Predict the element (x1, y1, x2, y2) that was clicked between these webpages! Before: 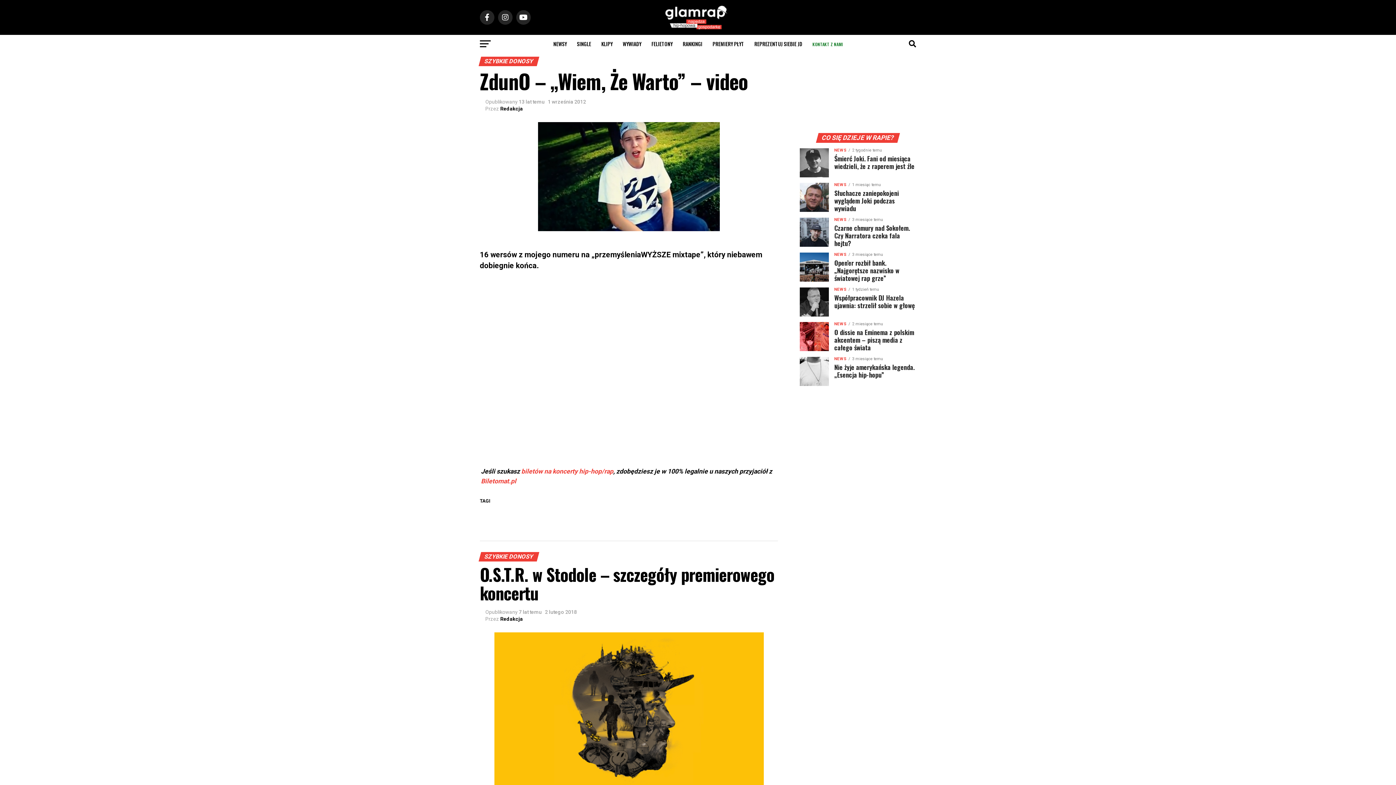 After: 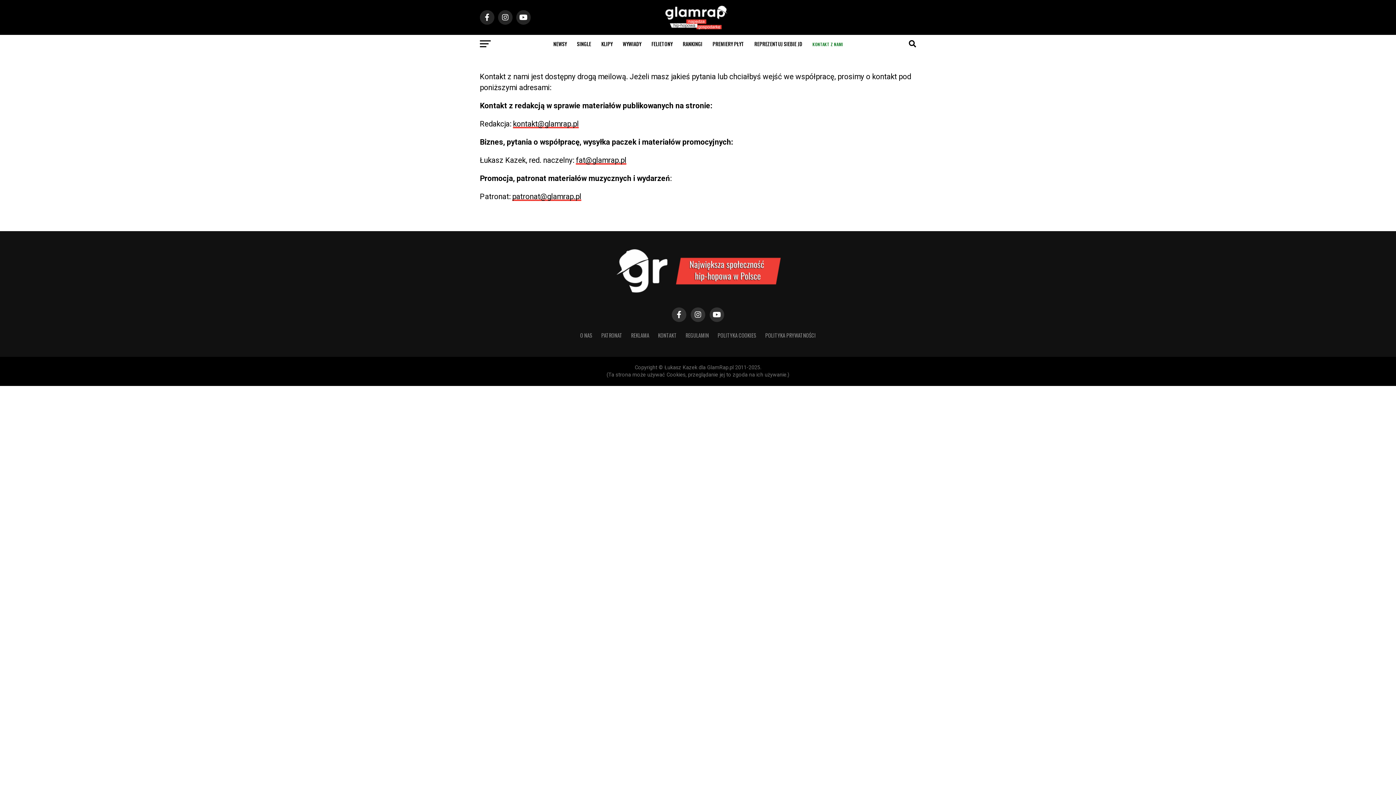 Action: bbox: (808, 35, 847, 53) label: KONTAKT Z NAMI